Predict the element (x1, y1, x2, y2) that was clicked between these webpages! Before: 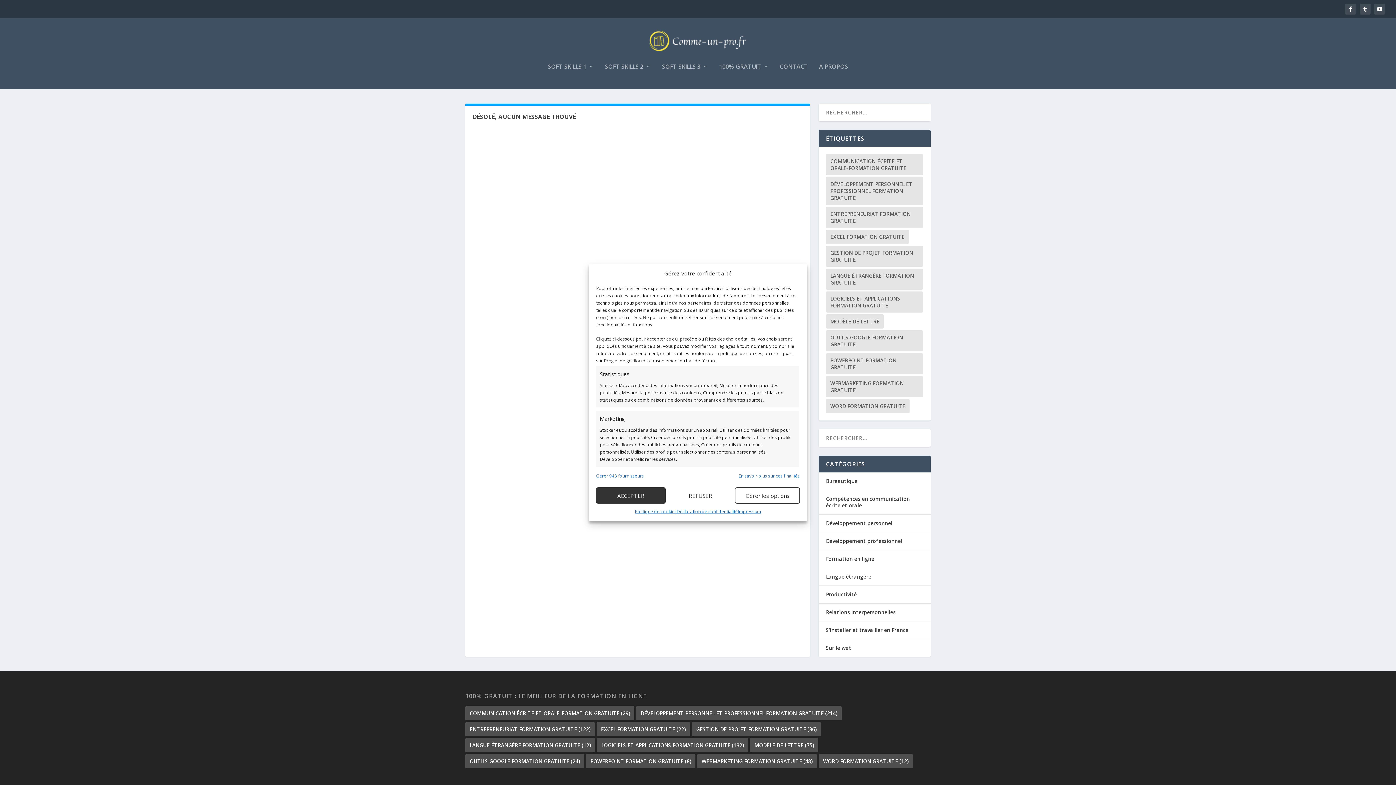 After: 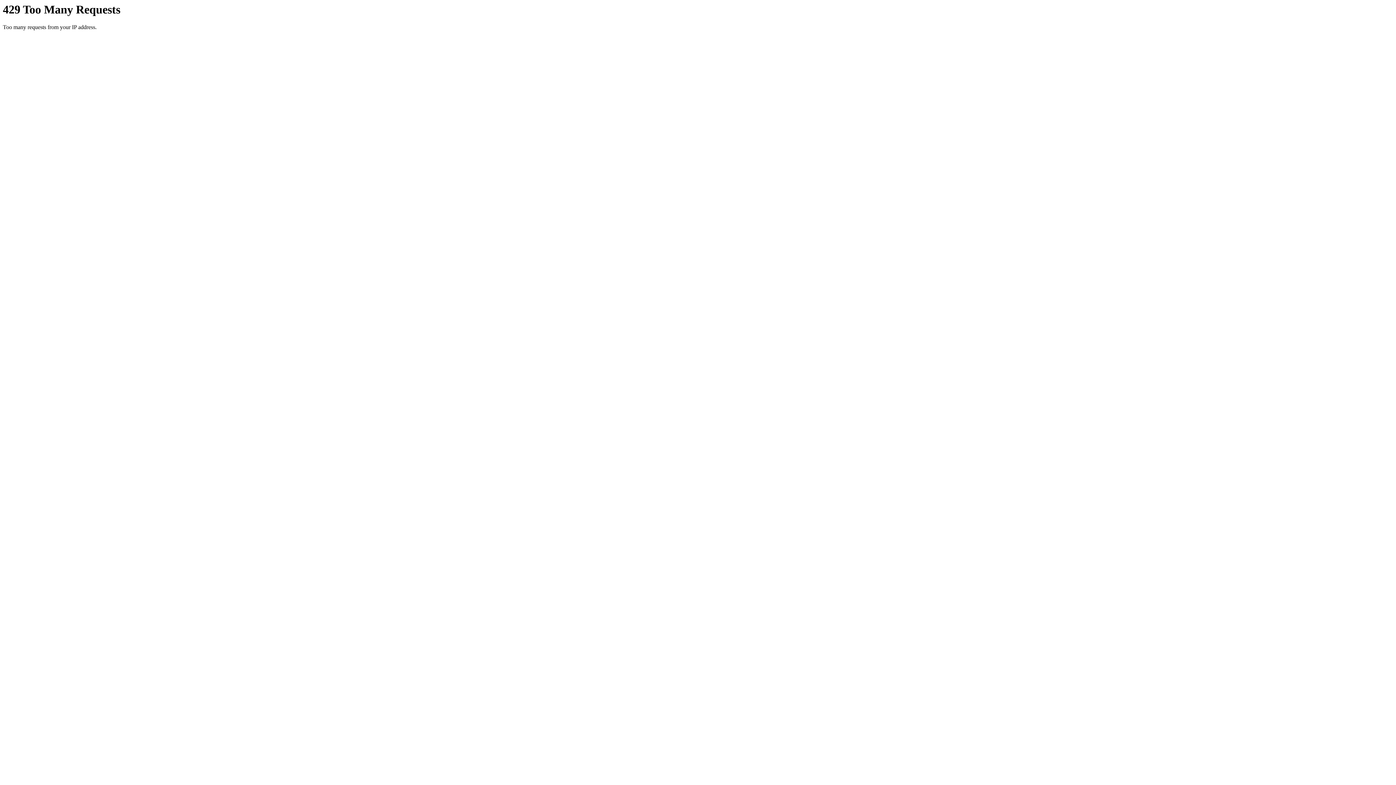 Action: label: Word formation gratuite (12 éléments) bbox: (826, 399, 909, 413)